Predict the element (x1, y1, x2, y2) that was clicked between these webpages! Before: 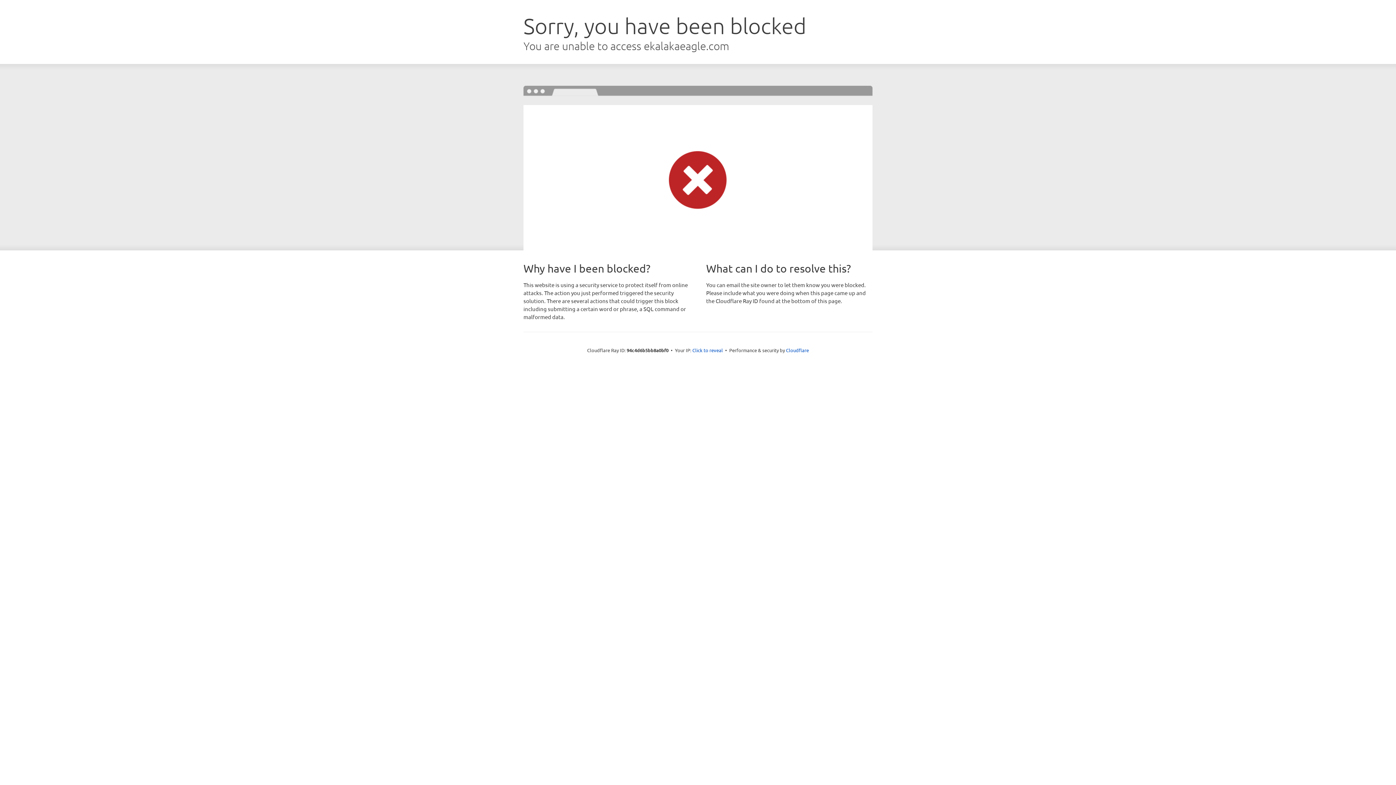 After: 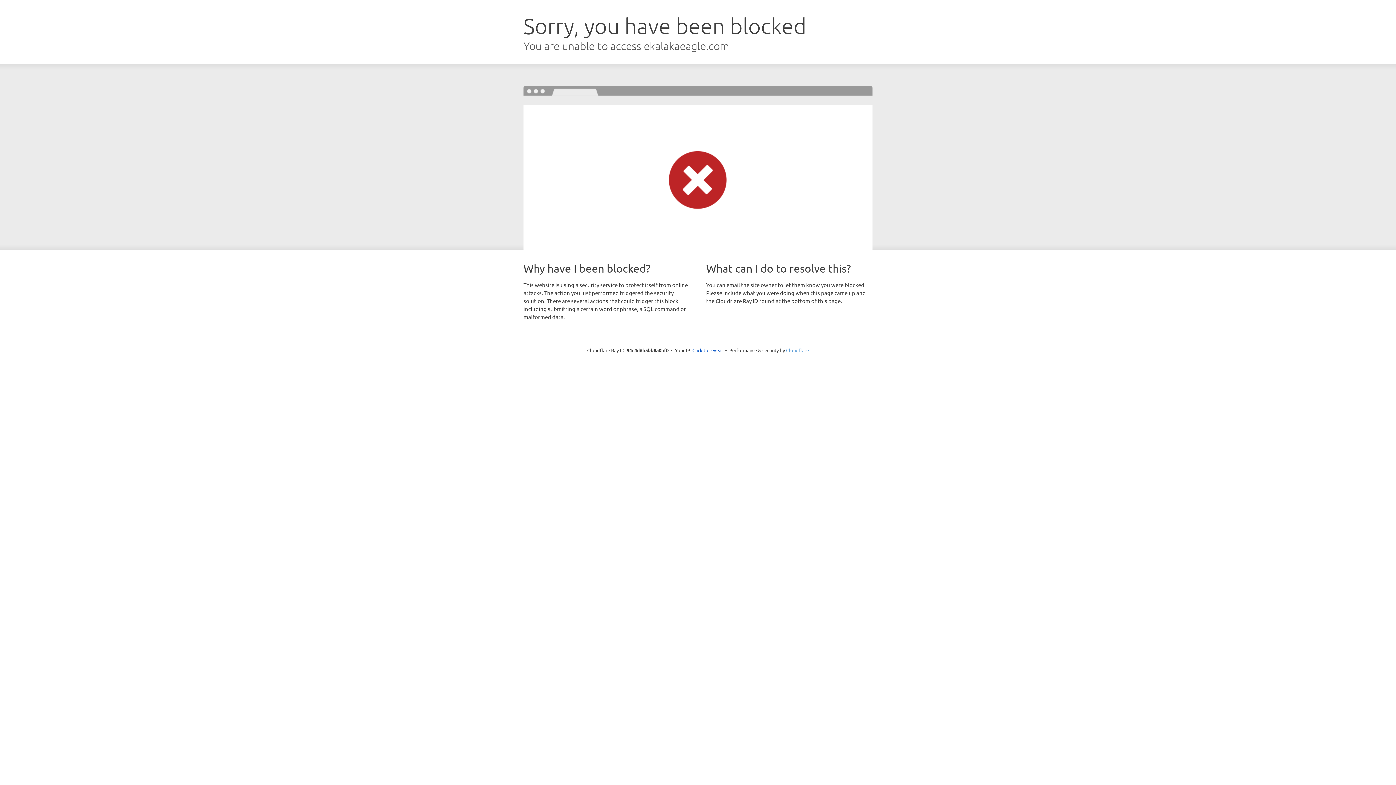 Action: bbox: (786, 347, 809, 353) label: Cloudflare